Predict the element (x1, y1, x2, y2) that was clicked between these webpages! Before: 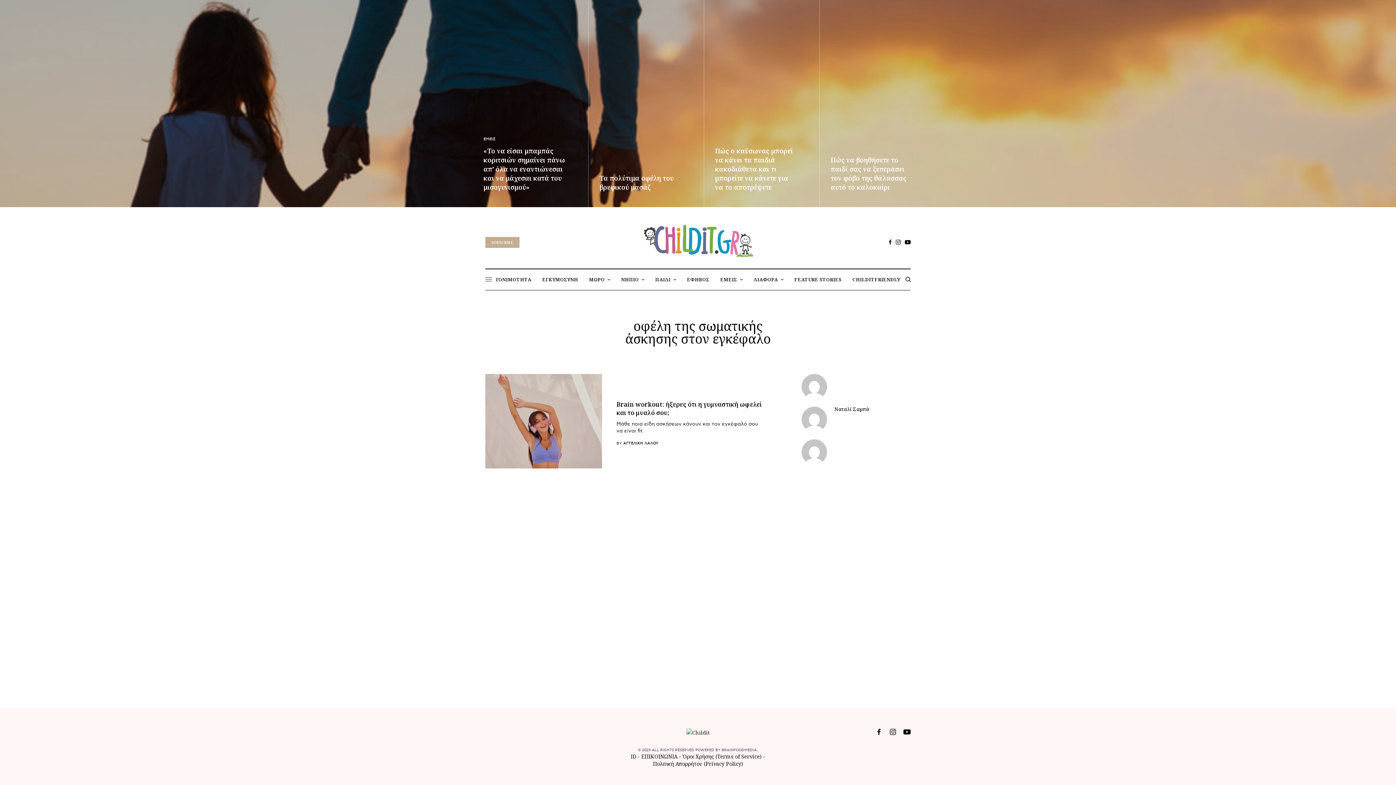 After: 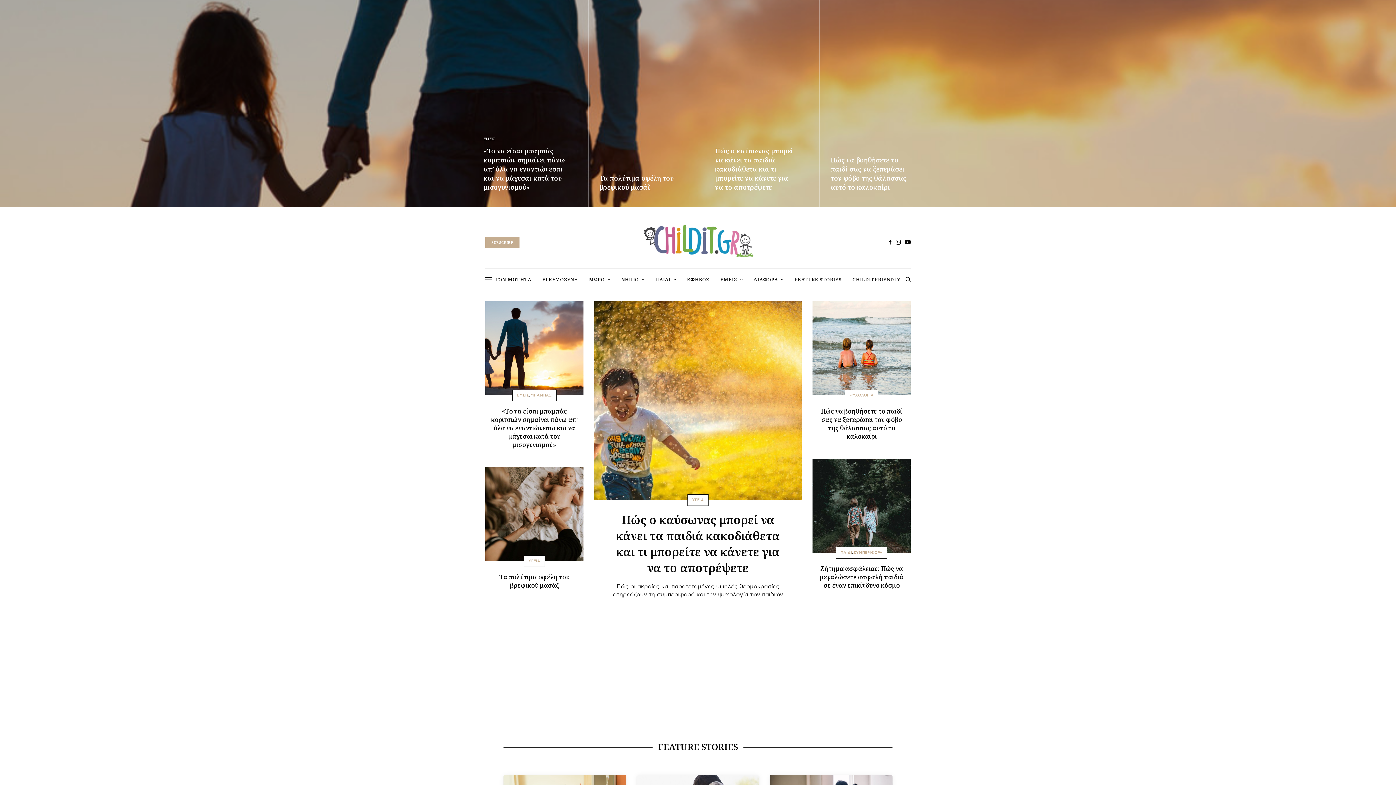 Action: bbox: (642, 221, 753, 257)